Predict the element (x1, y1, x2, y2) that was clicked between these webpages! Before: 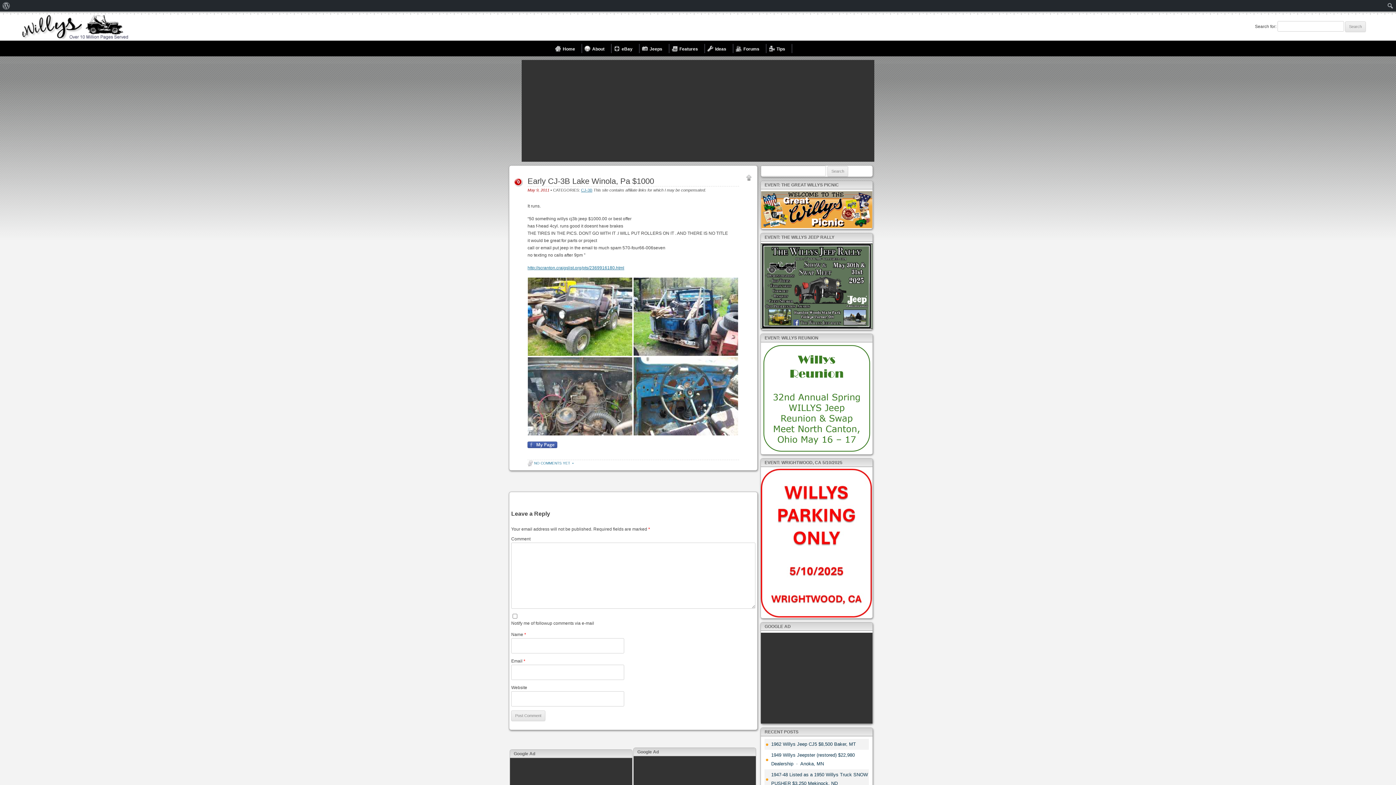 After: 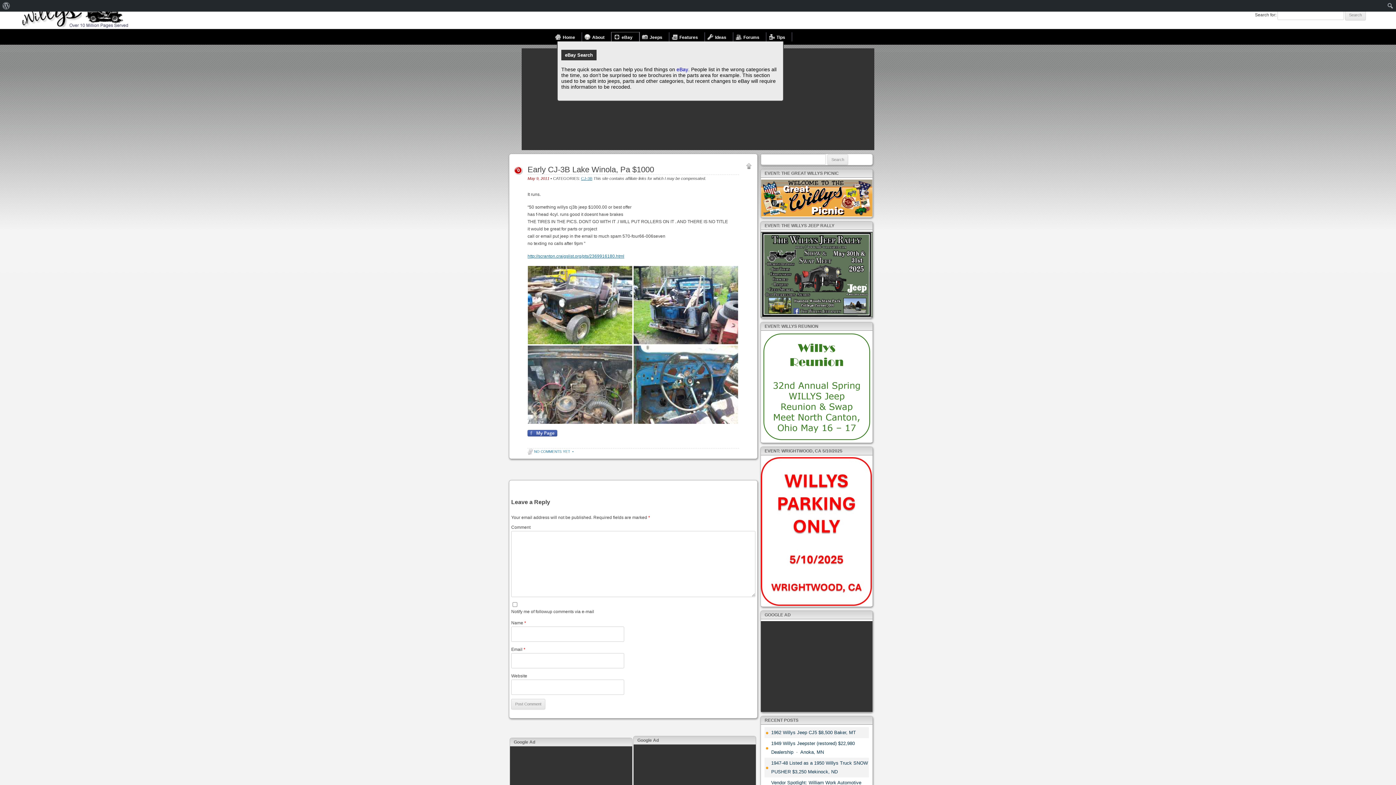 Action: bbox: (611, 44, 639, 53) label: eBay